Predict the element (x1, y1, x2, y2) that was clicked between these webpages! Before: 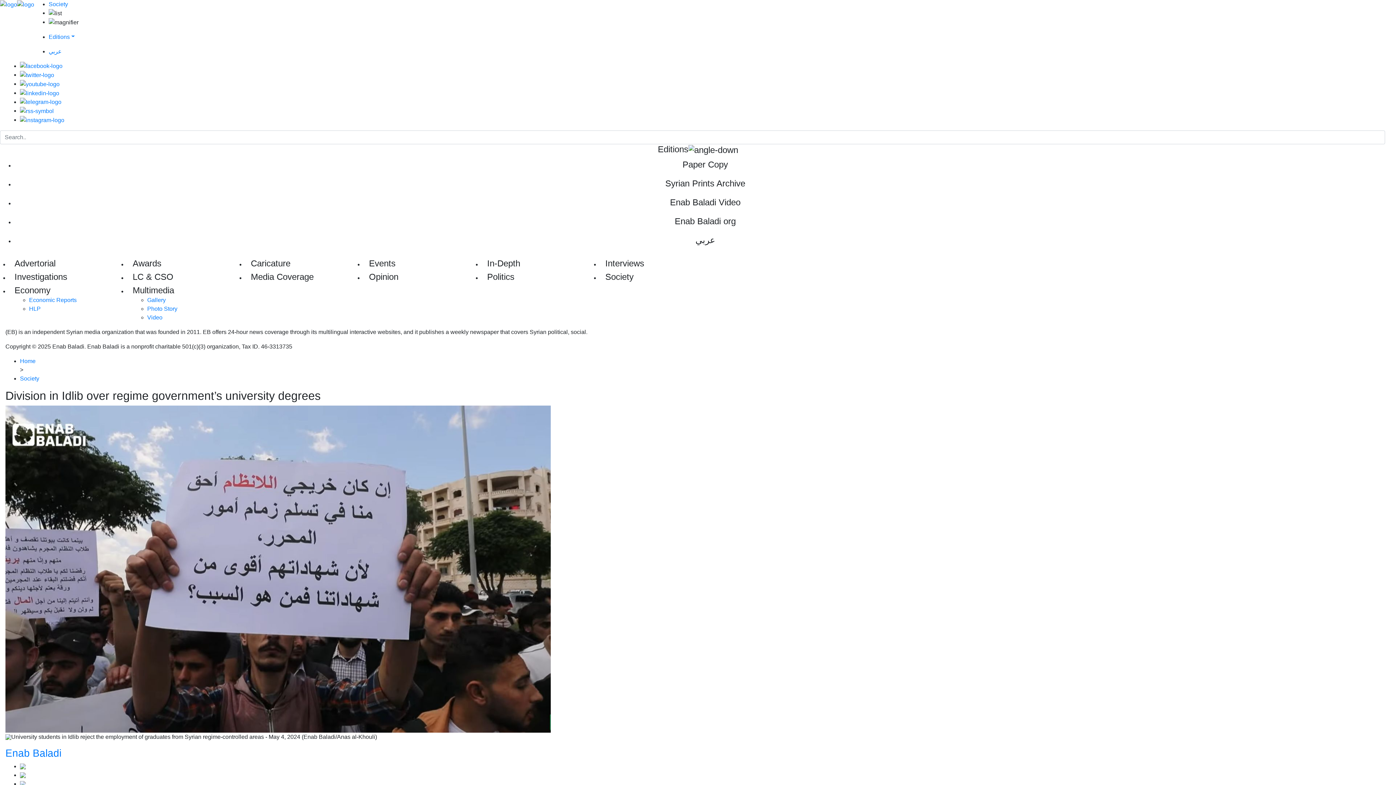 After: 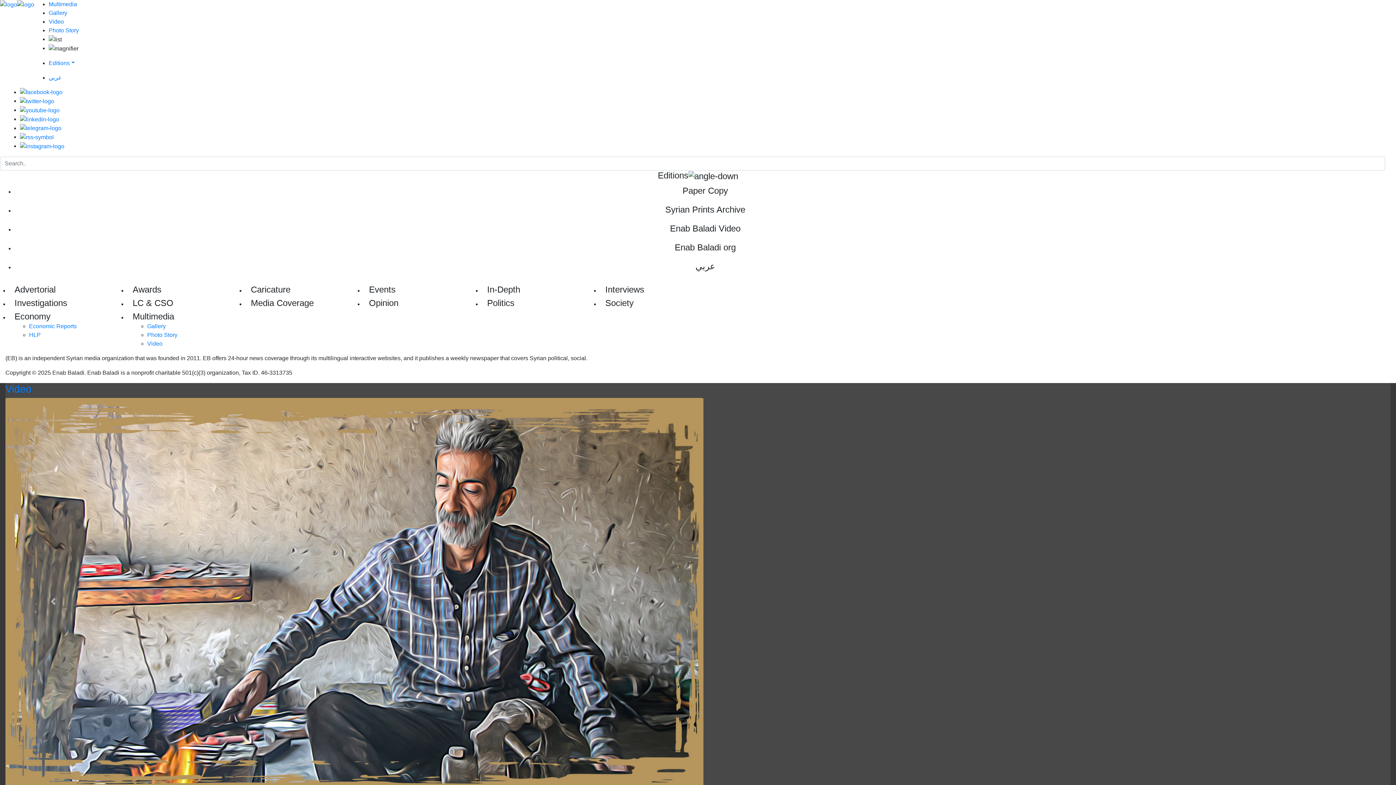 Action: bbox: (147, 314, 162, 320) label: Video